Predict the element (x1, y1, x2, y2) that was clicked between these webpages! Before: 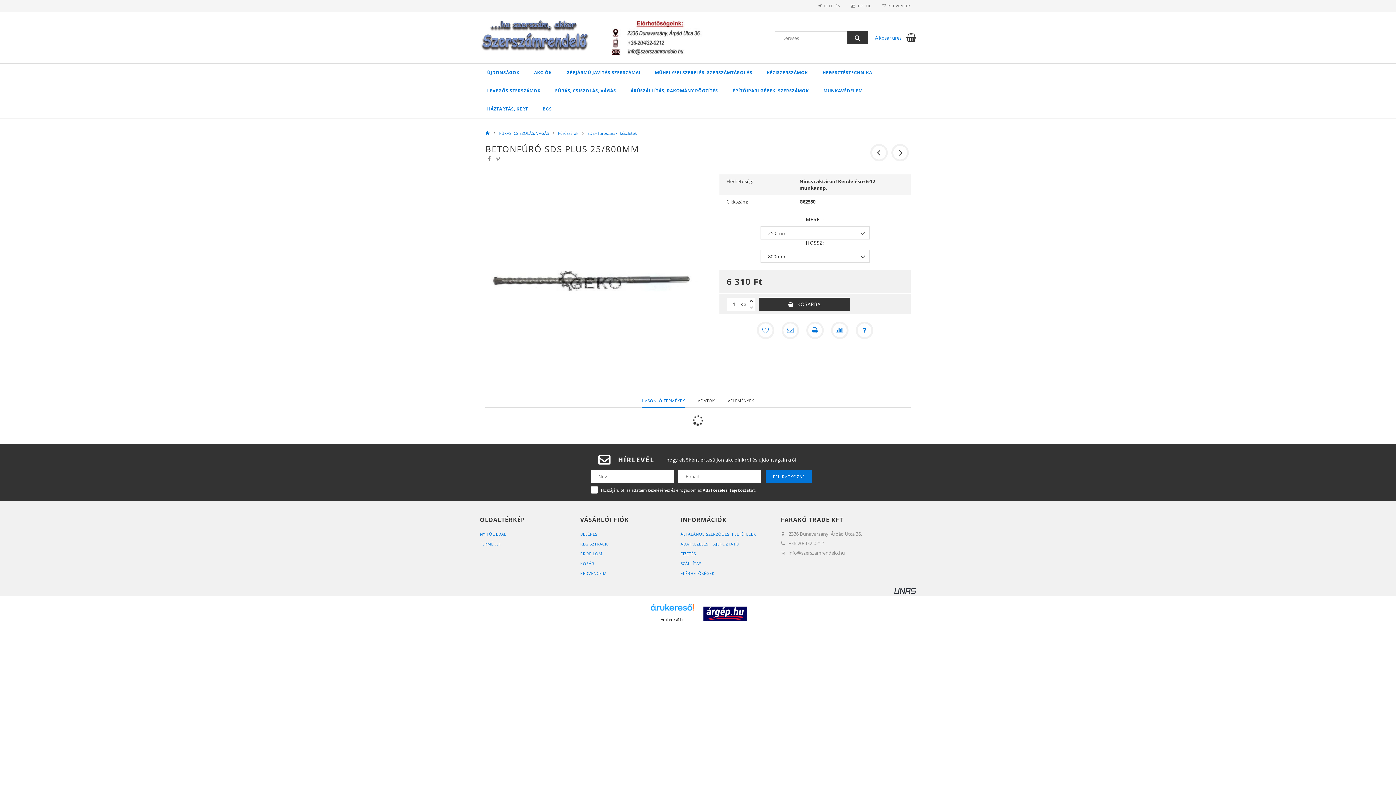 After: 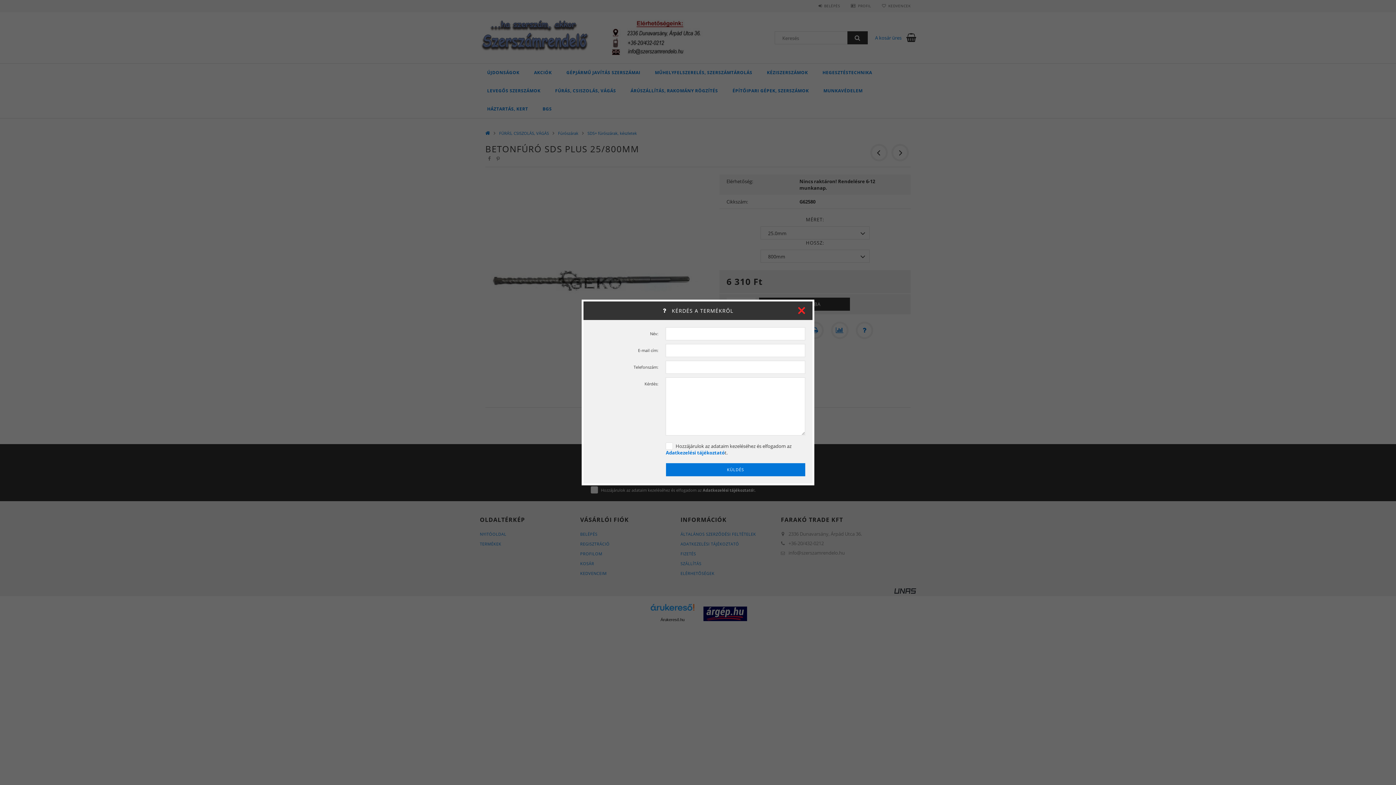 Action: label: Kérdés a termékről bbox: (855, 321, 873, 339)